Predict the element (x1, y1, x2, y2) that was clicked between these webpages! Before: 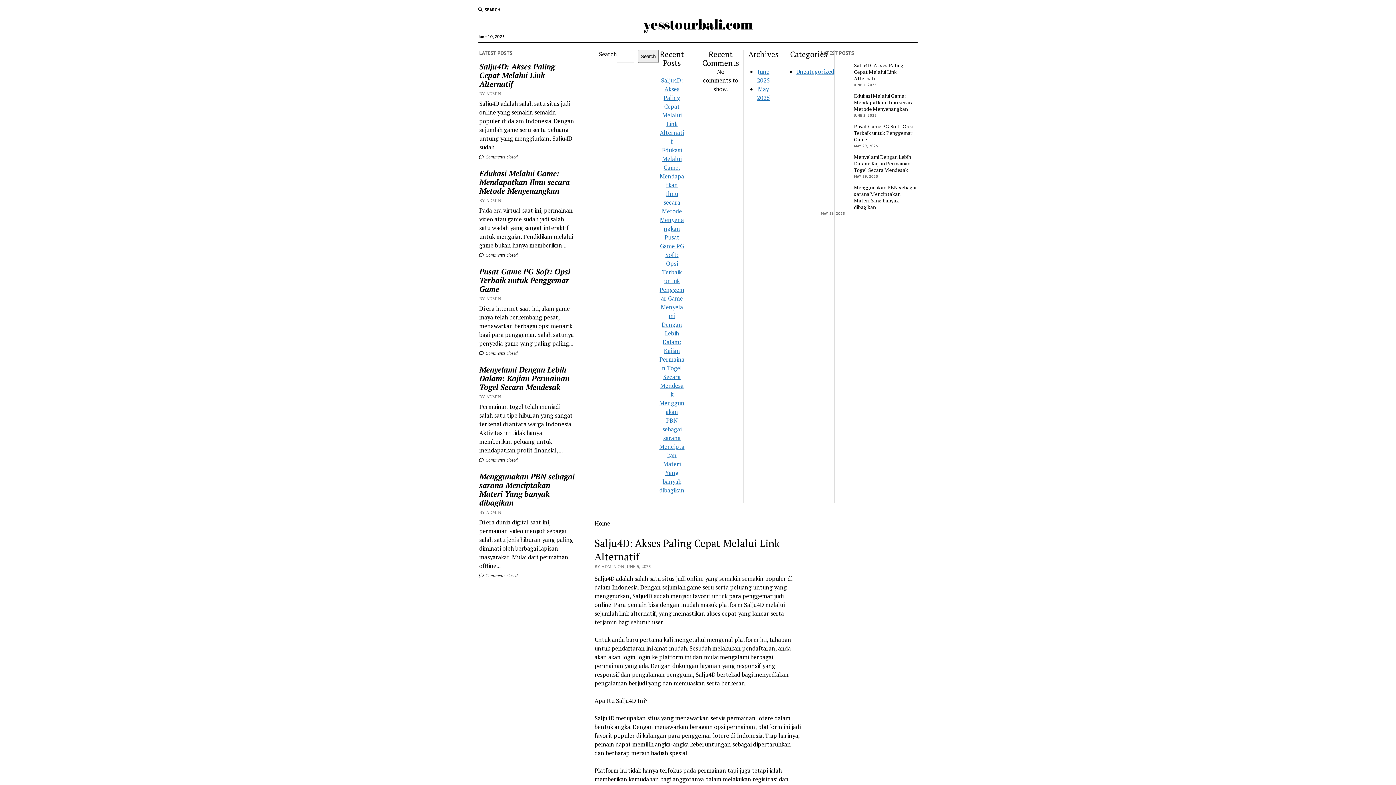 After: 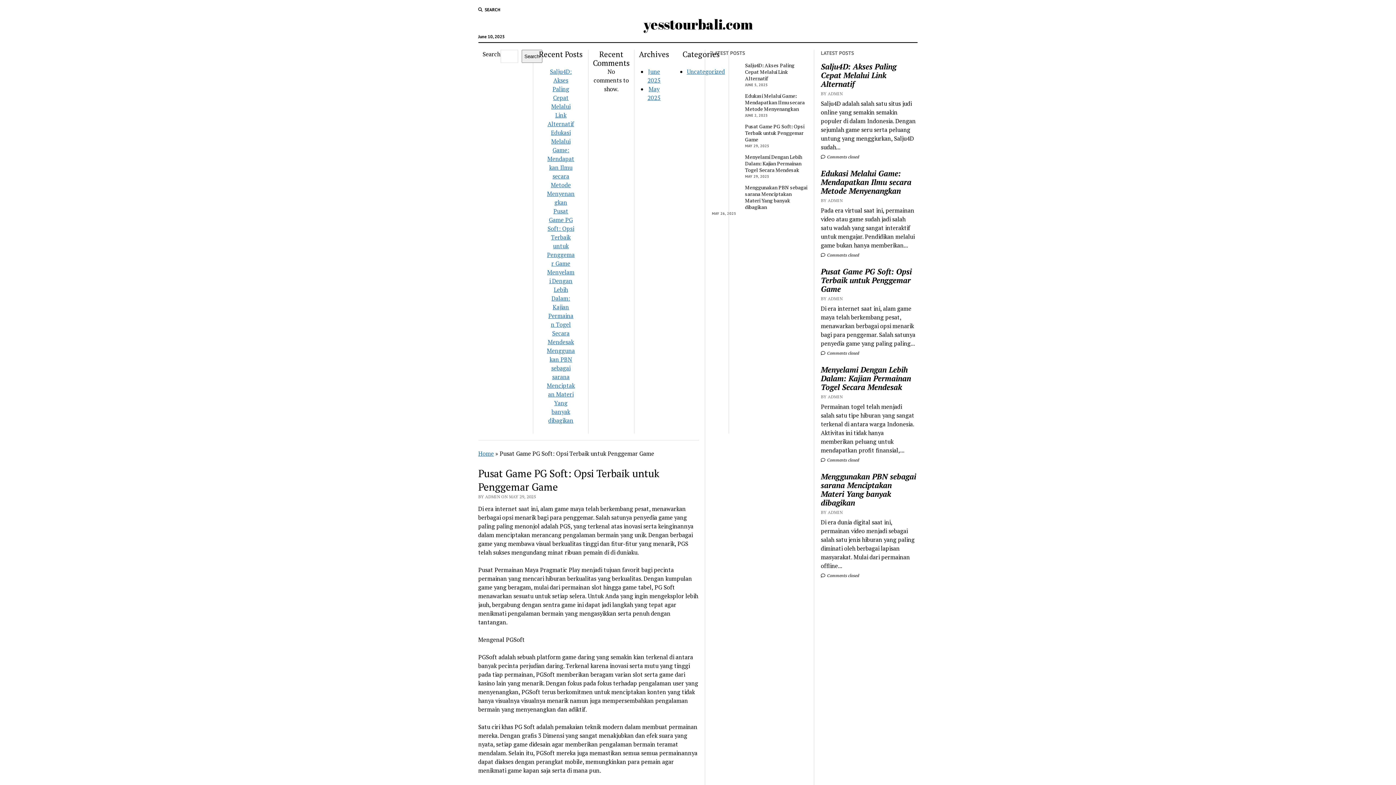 Action: bbox: (821, 123, 916, 142) label: Pusat Game PG Soft: Opsi Terbaik untuk Penggemar Game